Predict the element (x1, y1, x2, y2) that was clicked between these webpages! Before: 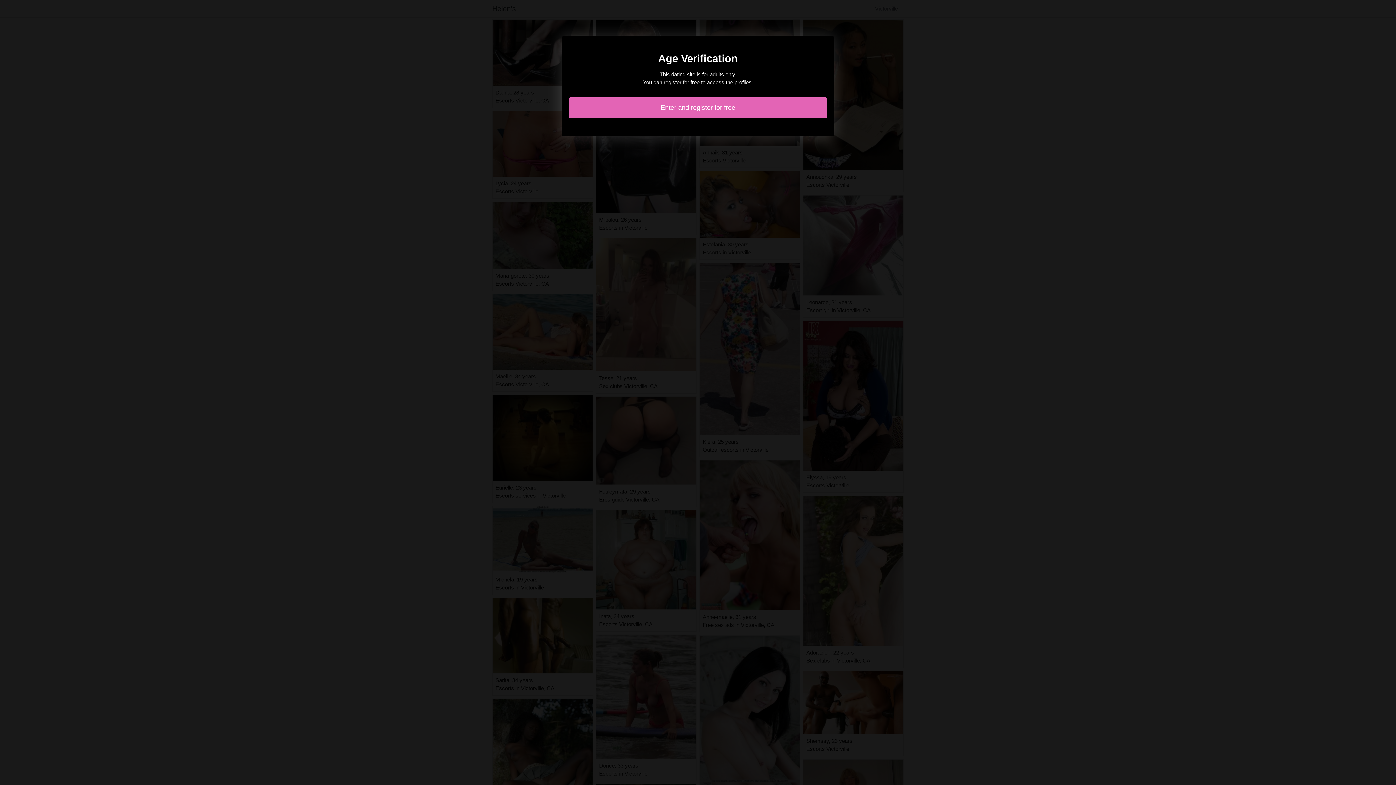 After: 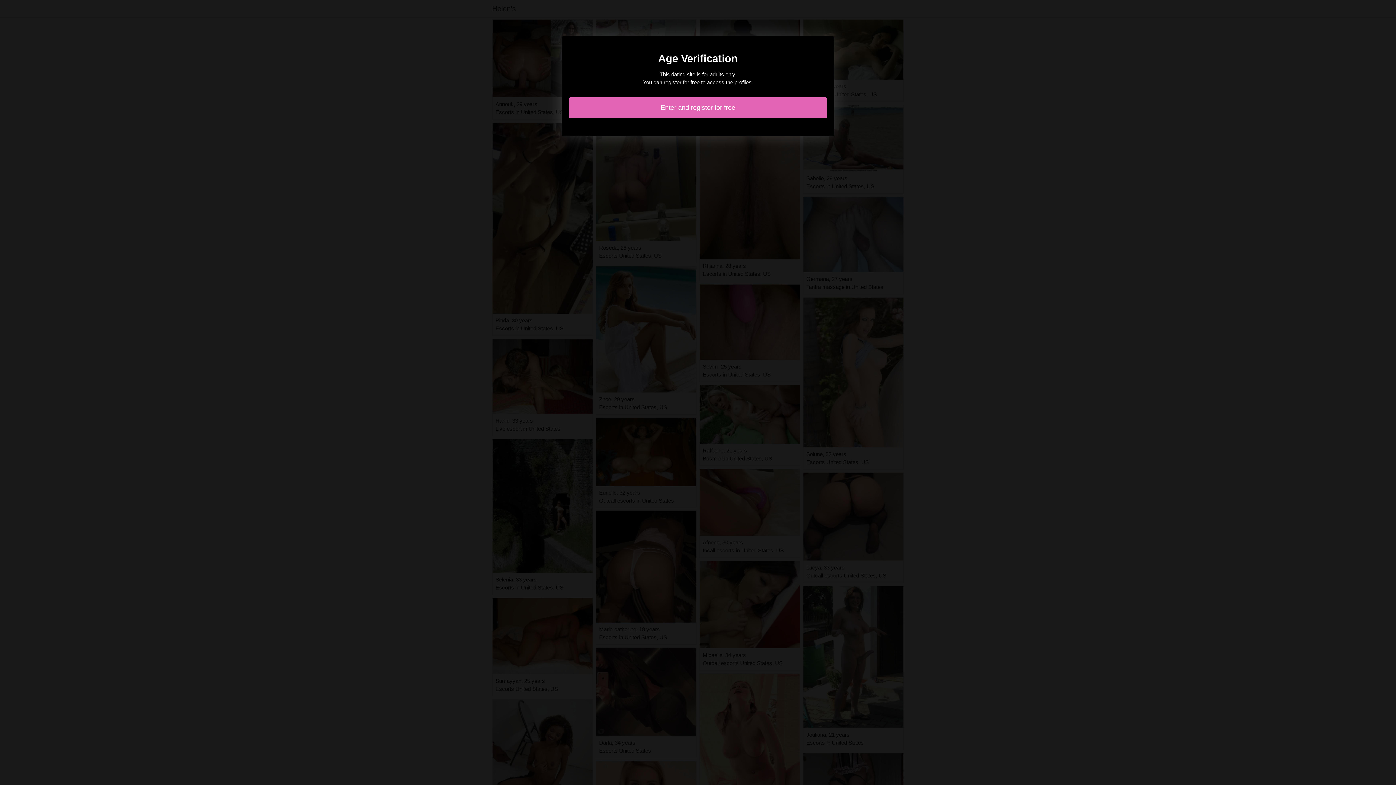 Action: bbox: (569, 97, 827, 118) label: Enter and register for free